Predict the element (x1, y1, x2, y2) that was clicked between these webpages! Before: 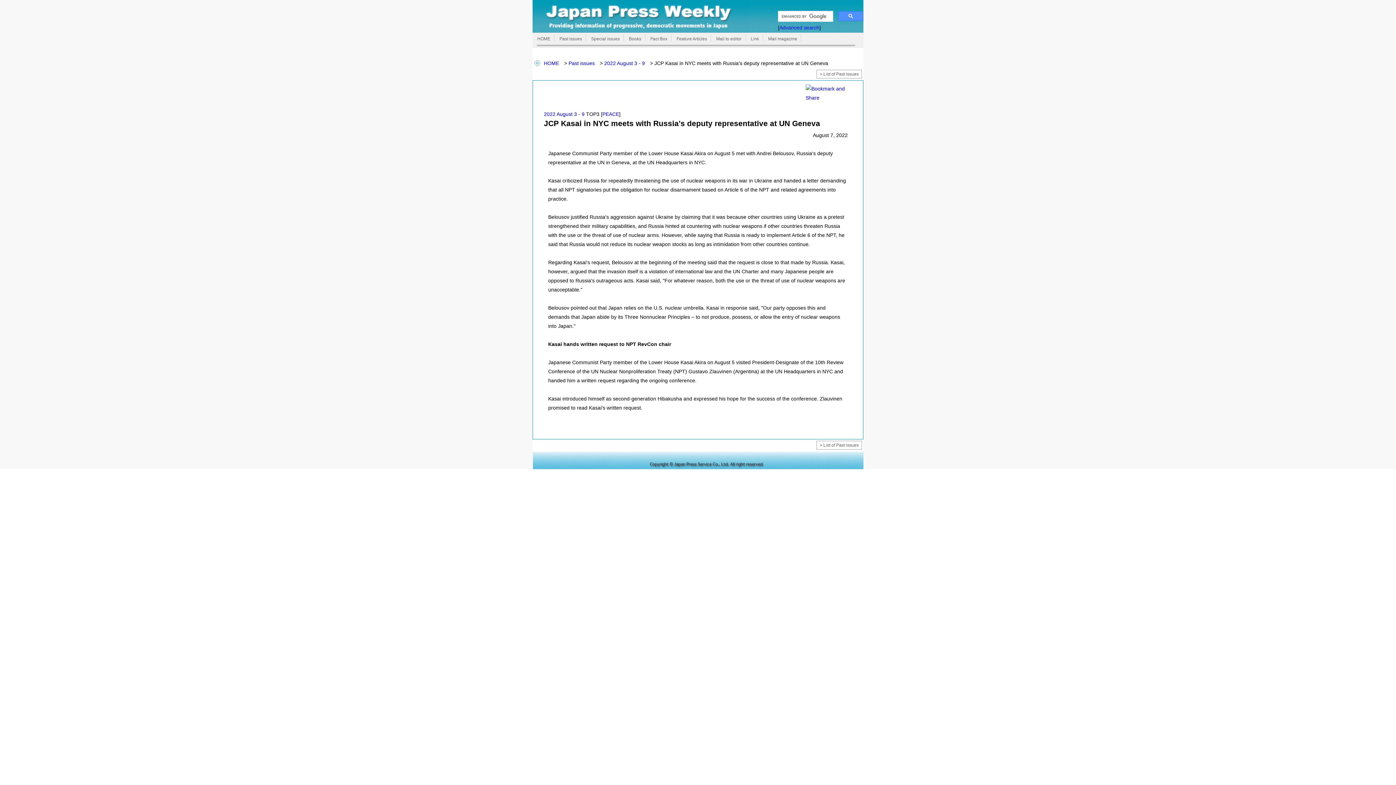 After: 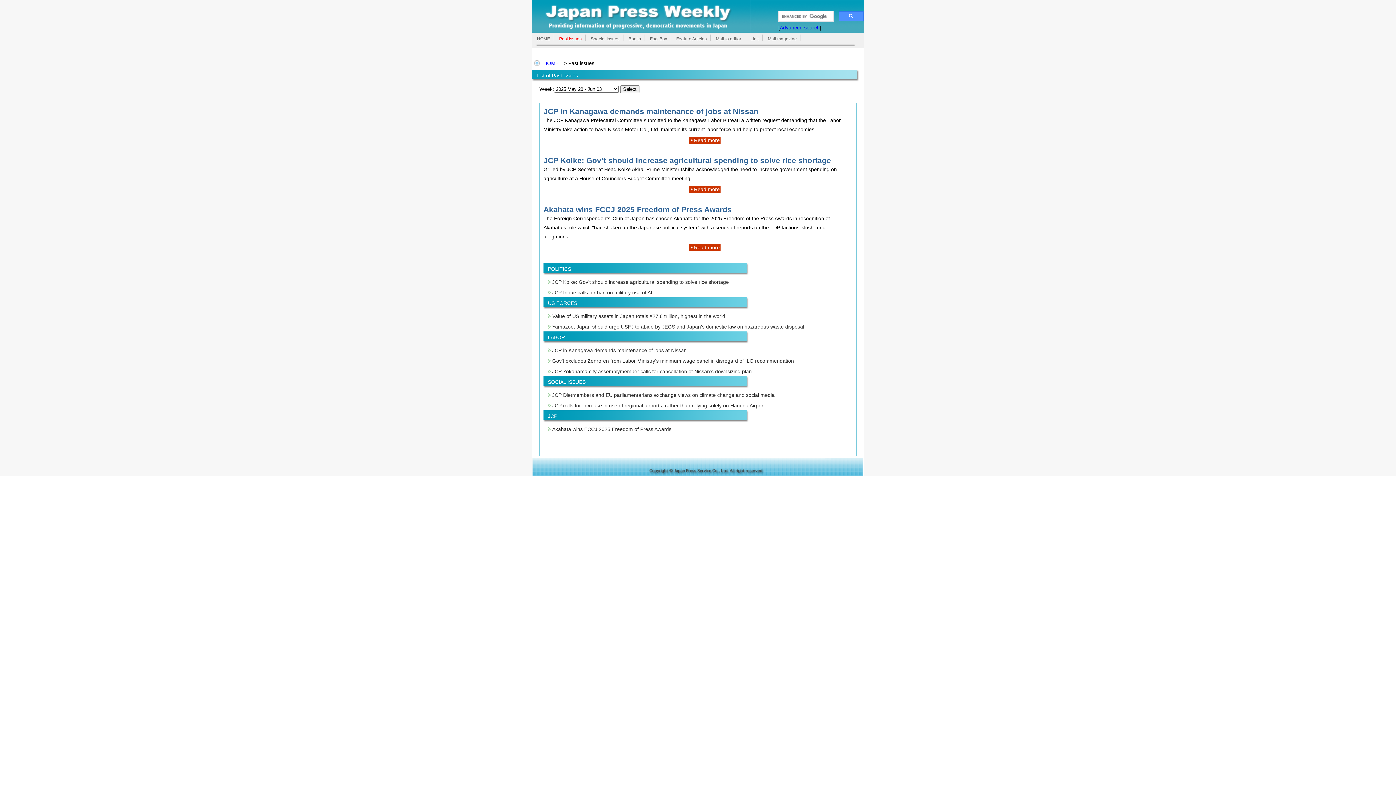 Action: label: Past issues bbox: (556, 34, 586, 41)